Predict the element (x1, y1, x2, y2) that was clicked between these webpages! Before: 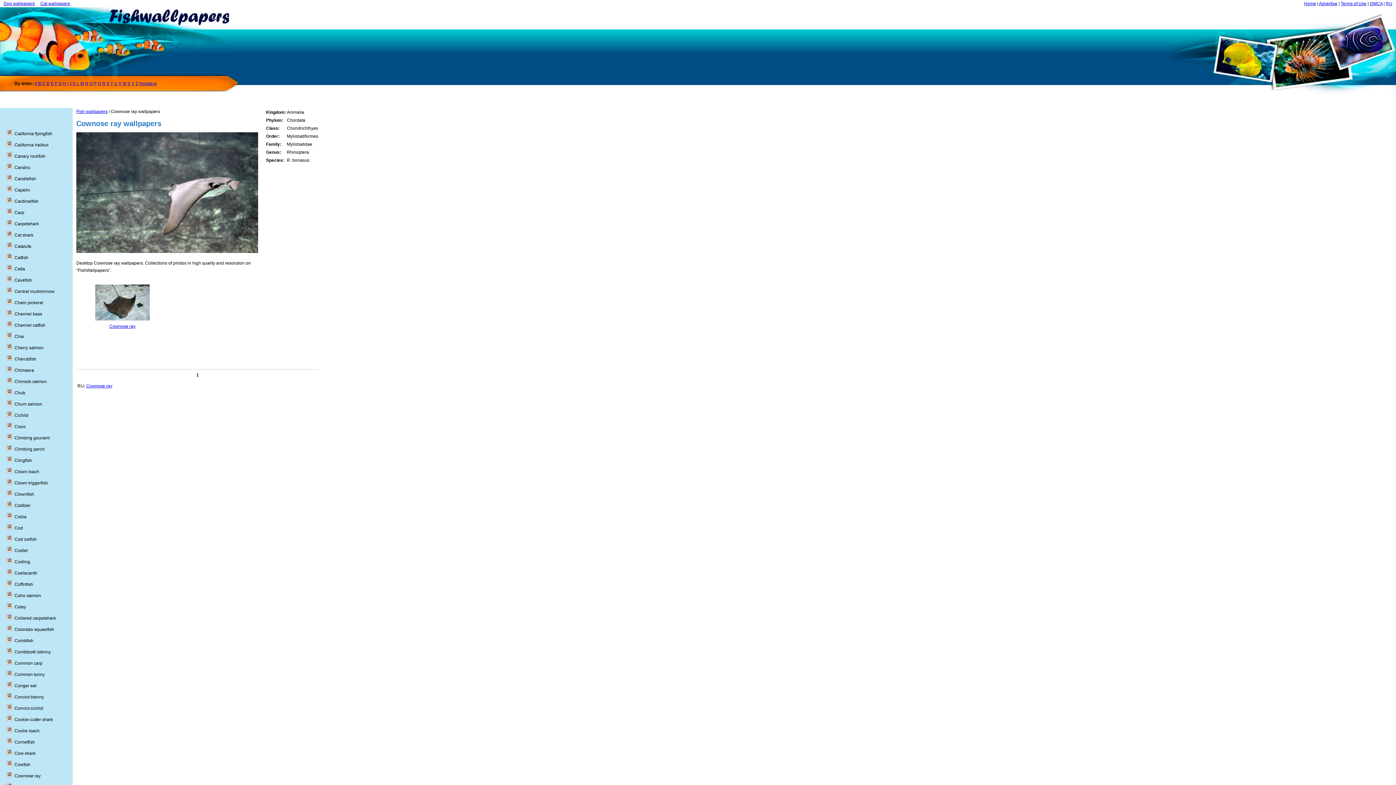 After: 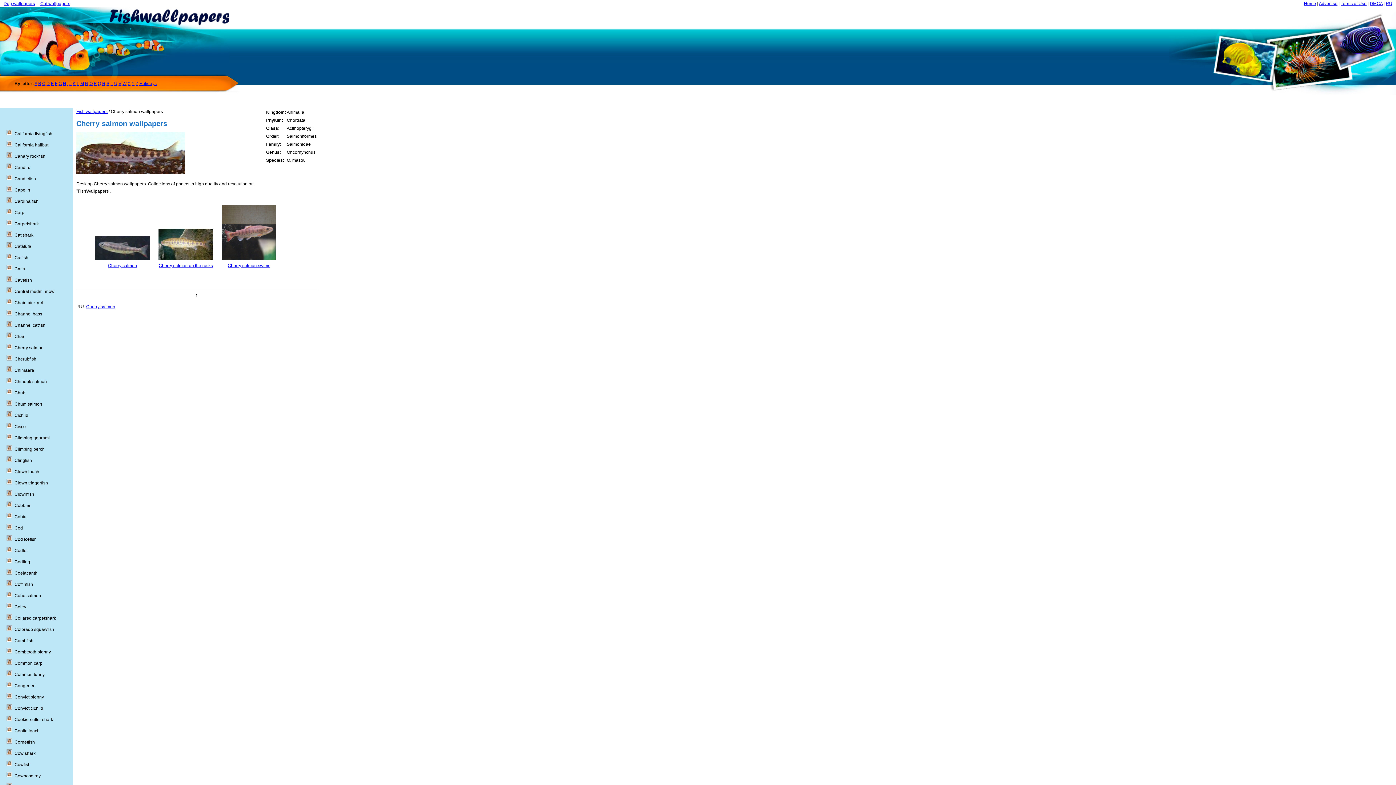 Action: label: Cherry salmon bbox: (14, 345, 43, 350)